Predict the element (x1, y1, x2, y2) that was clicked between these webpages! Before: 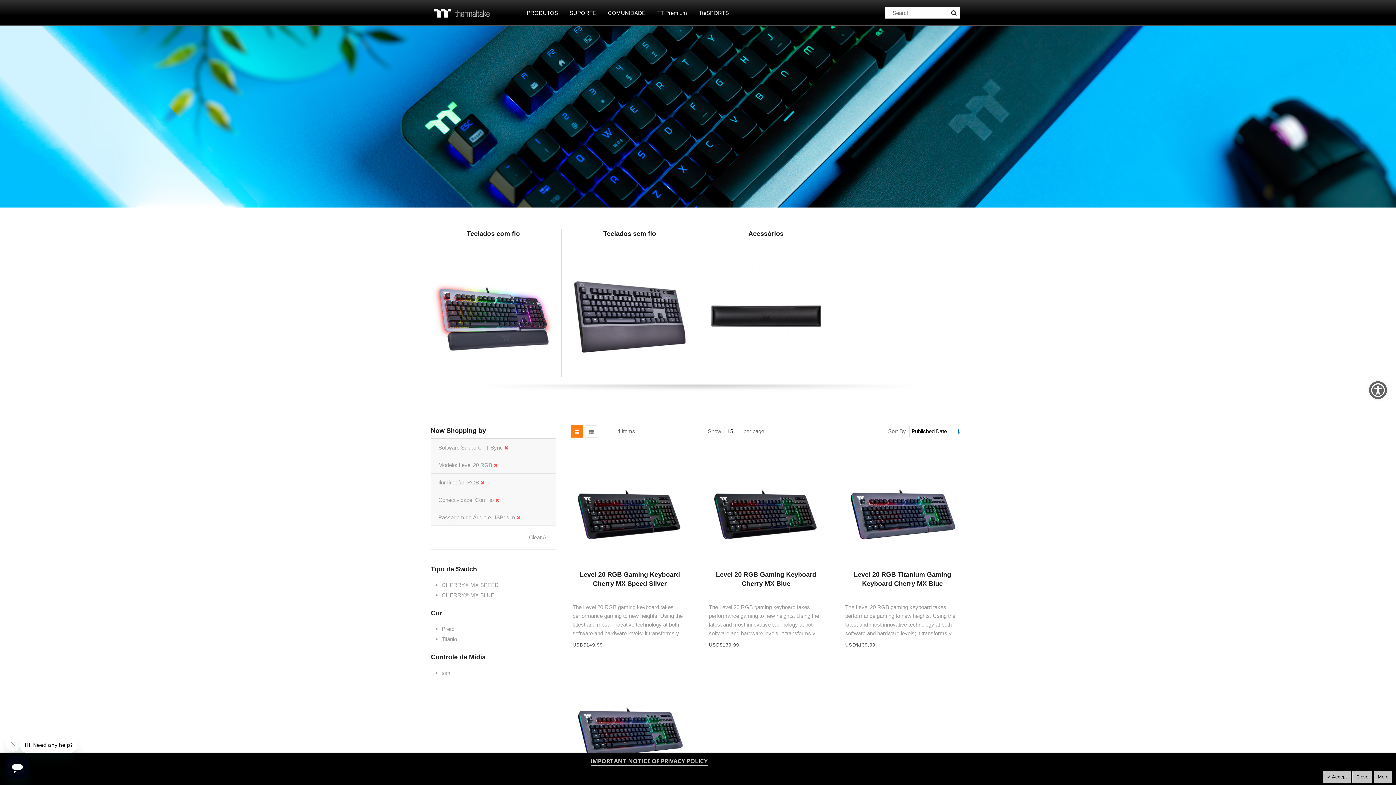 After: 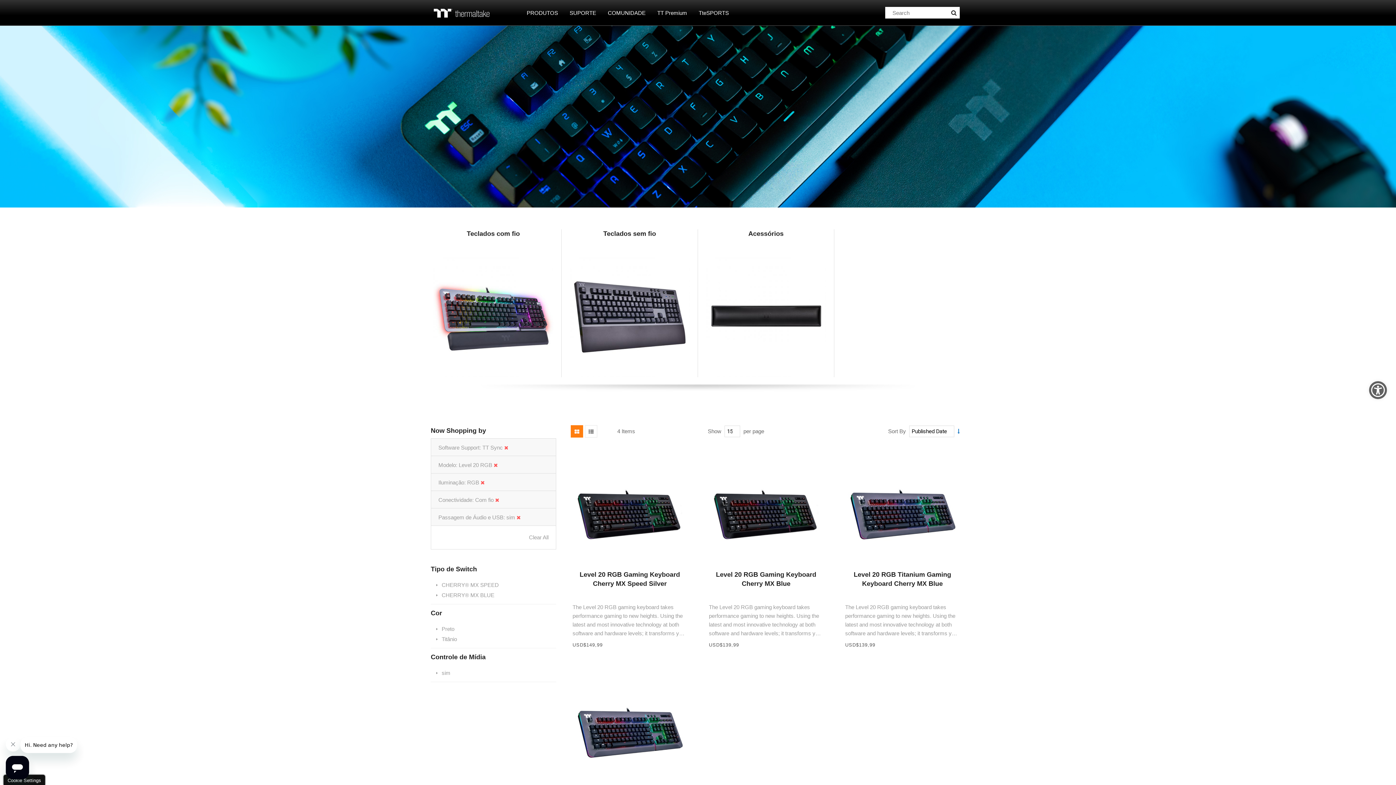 Action: bbox: (1352, 771, 1372, 783) label: Close